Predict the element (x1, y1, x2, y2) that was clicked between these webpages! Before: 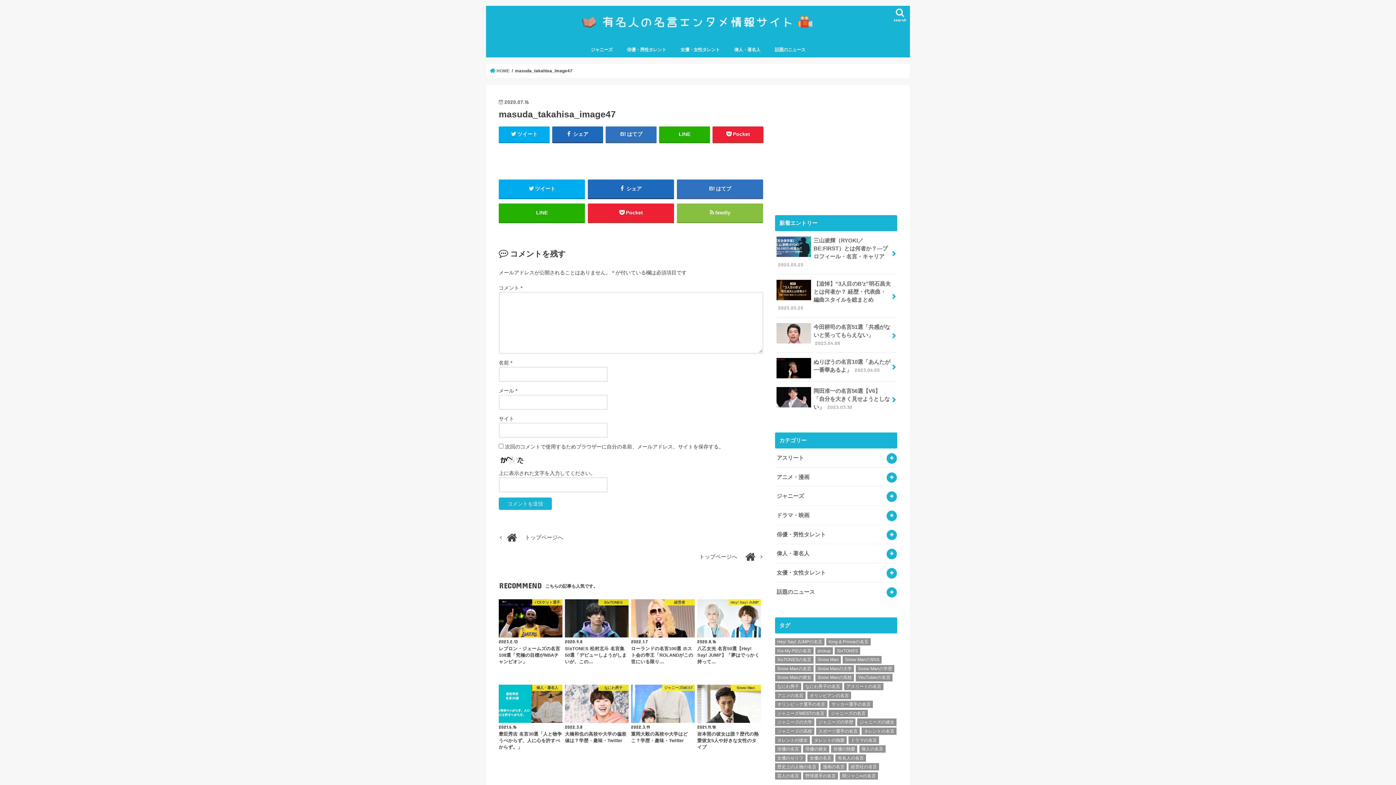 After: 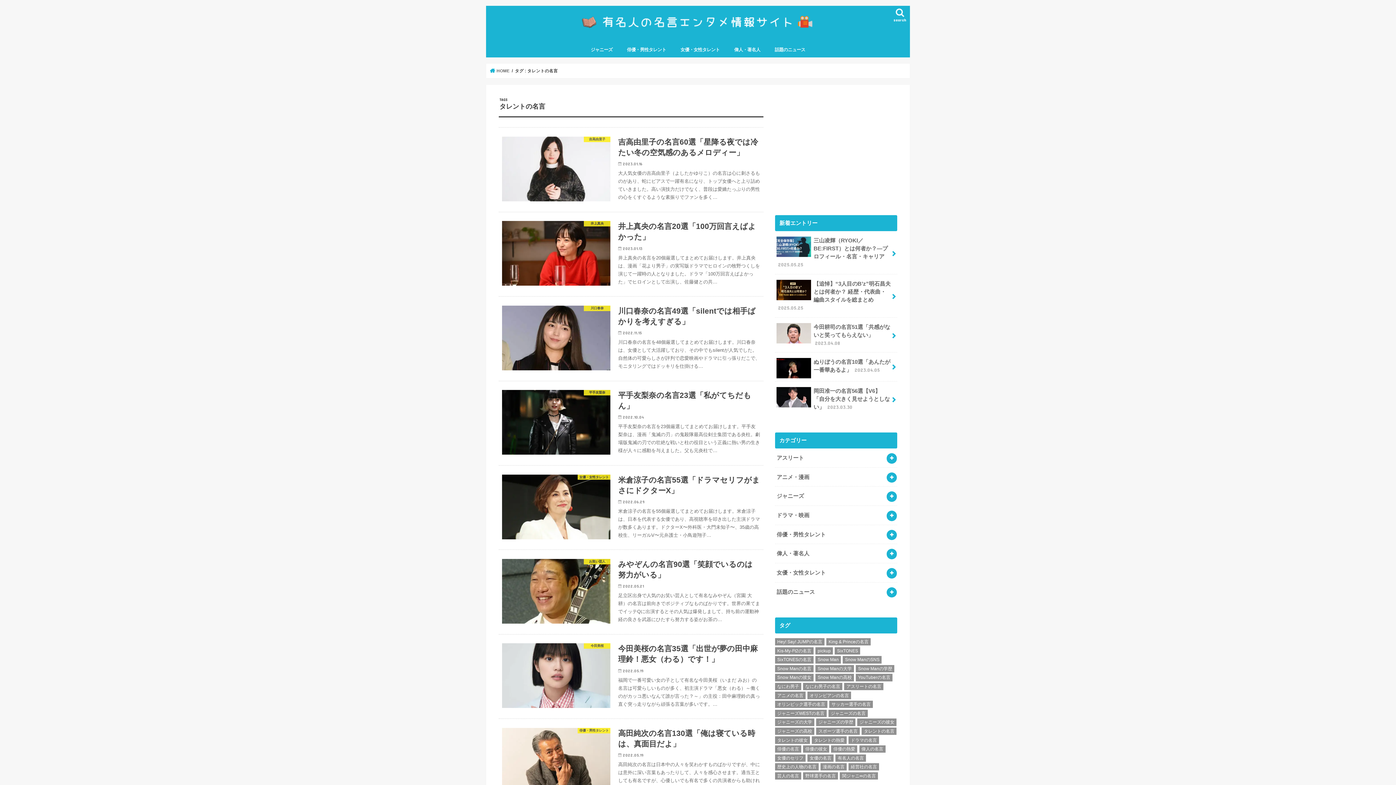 Action: bbox: (861, 727, 896, 735) label: タレントの名言 (54個の項目)